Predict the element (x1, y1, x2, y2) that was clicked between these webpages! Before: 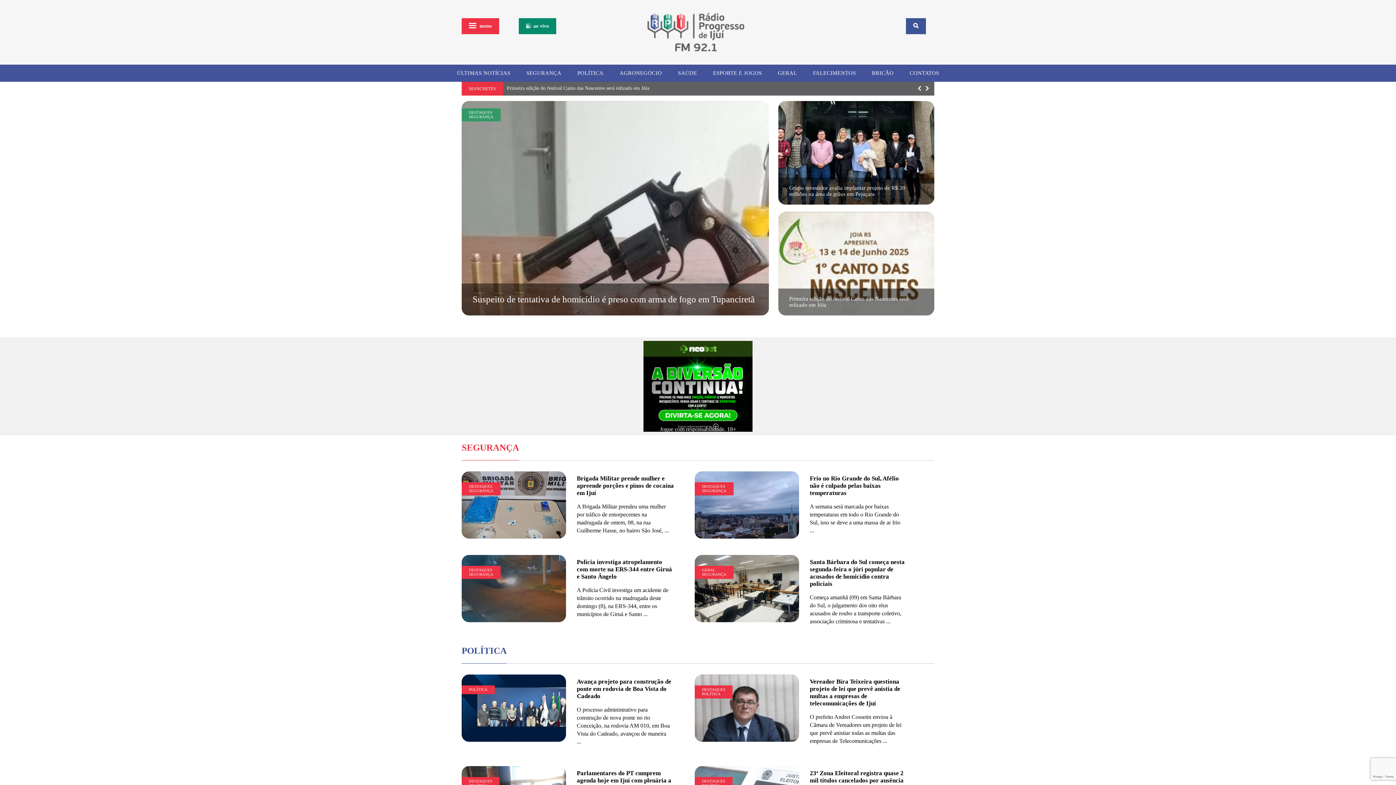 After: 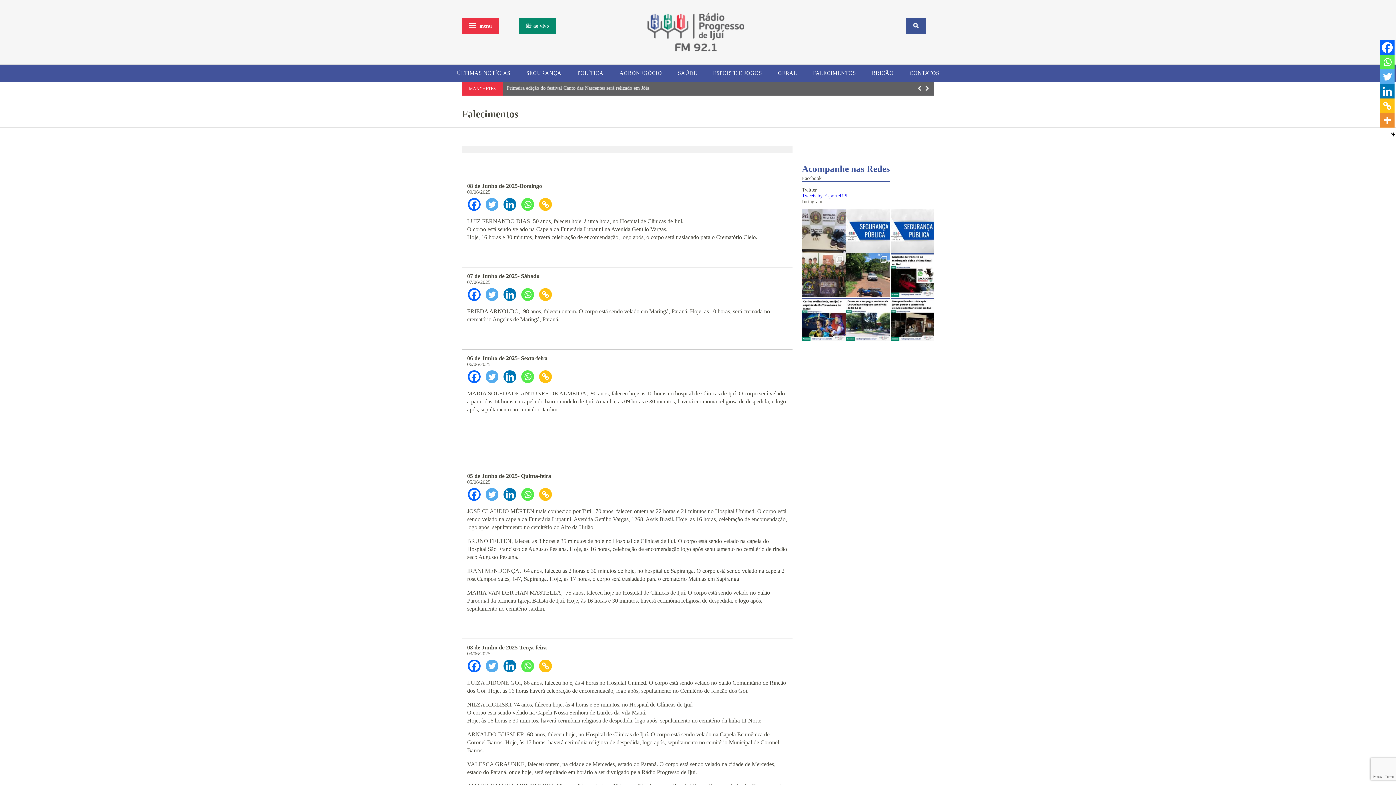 Action: bbox: (813, 70, 856, 76) label: FALECIMENTOS